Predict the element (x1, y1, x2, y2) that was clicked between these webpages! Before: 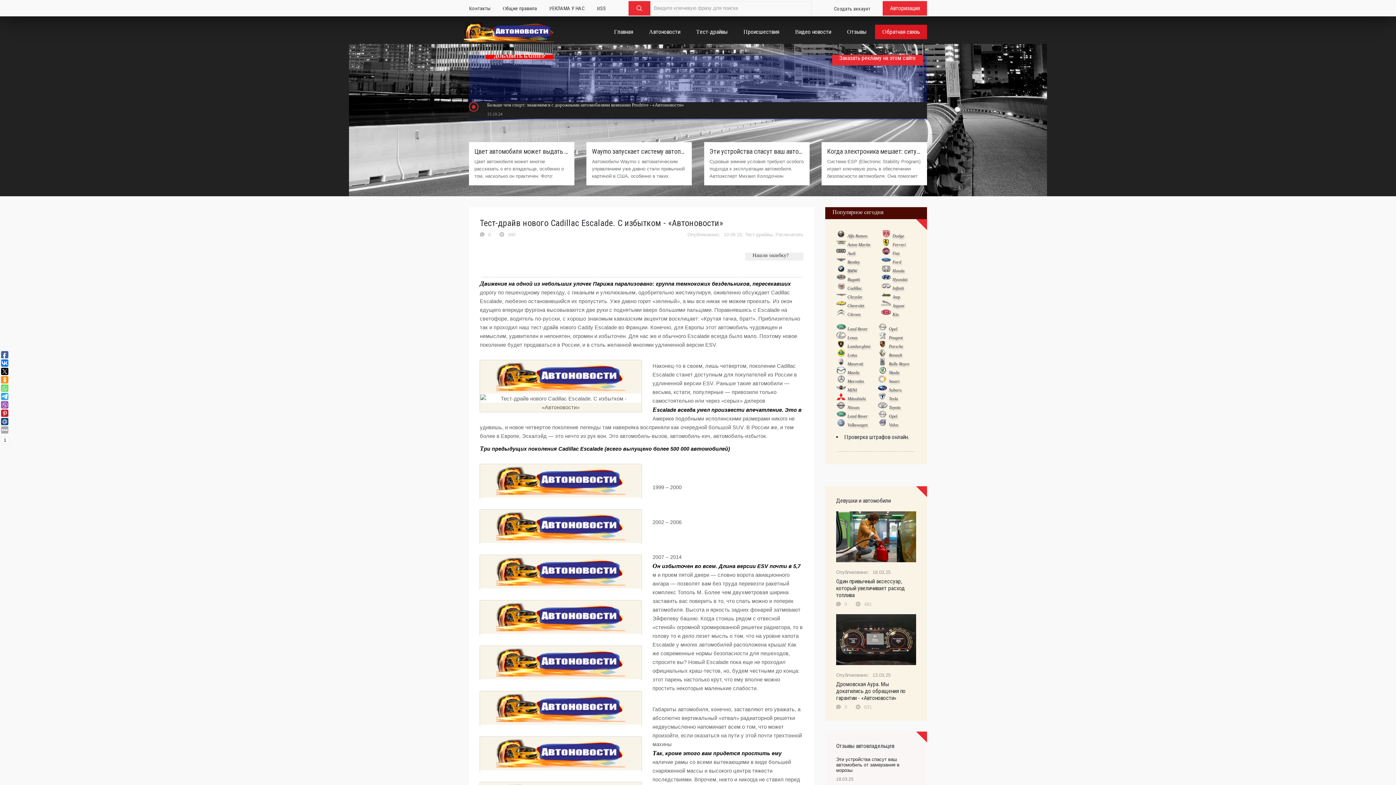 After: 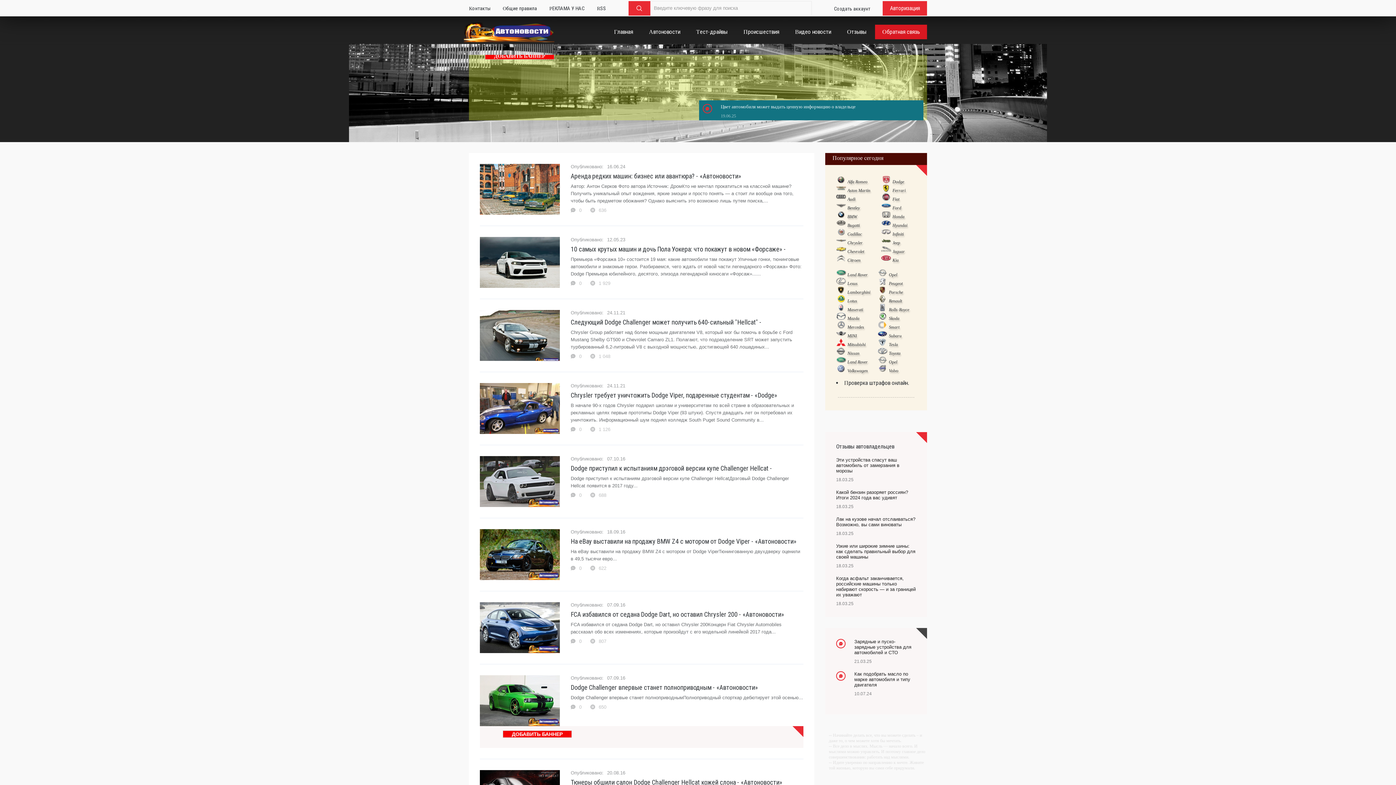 Action: bbox: (881, 232, 891, 238)